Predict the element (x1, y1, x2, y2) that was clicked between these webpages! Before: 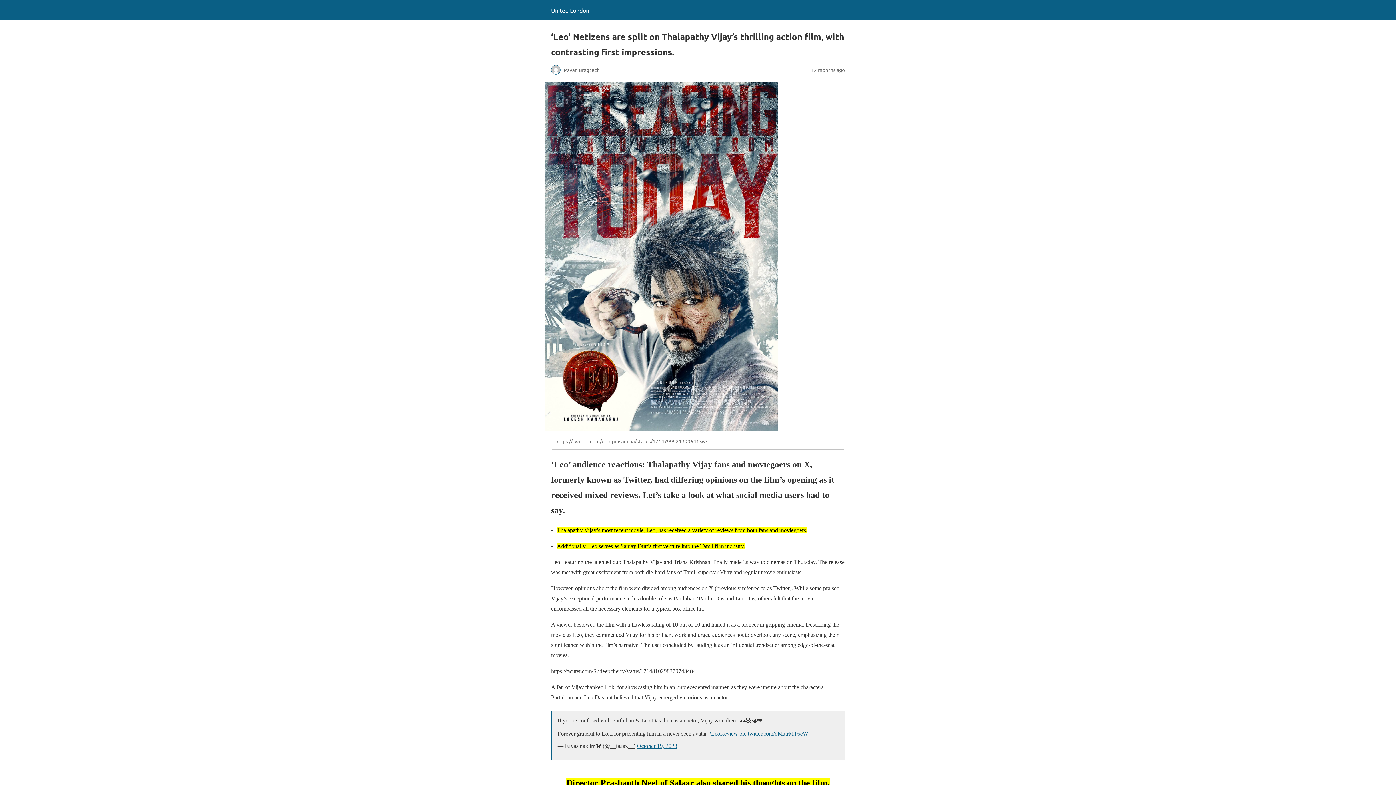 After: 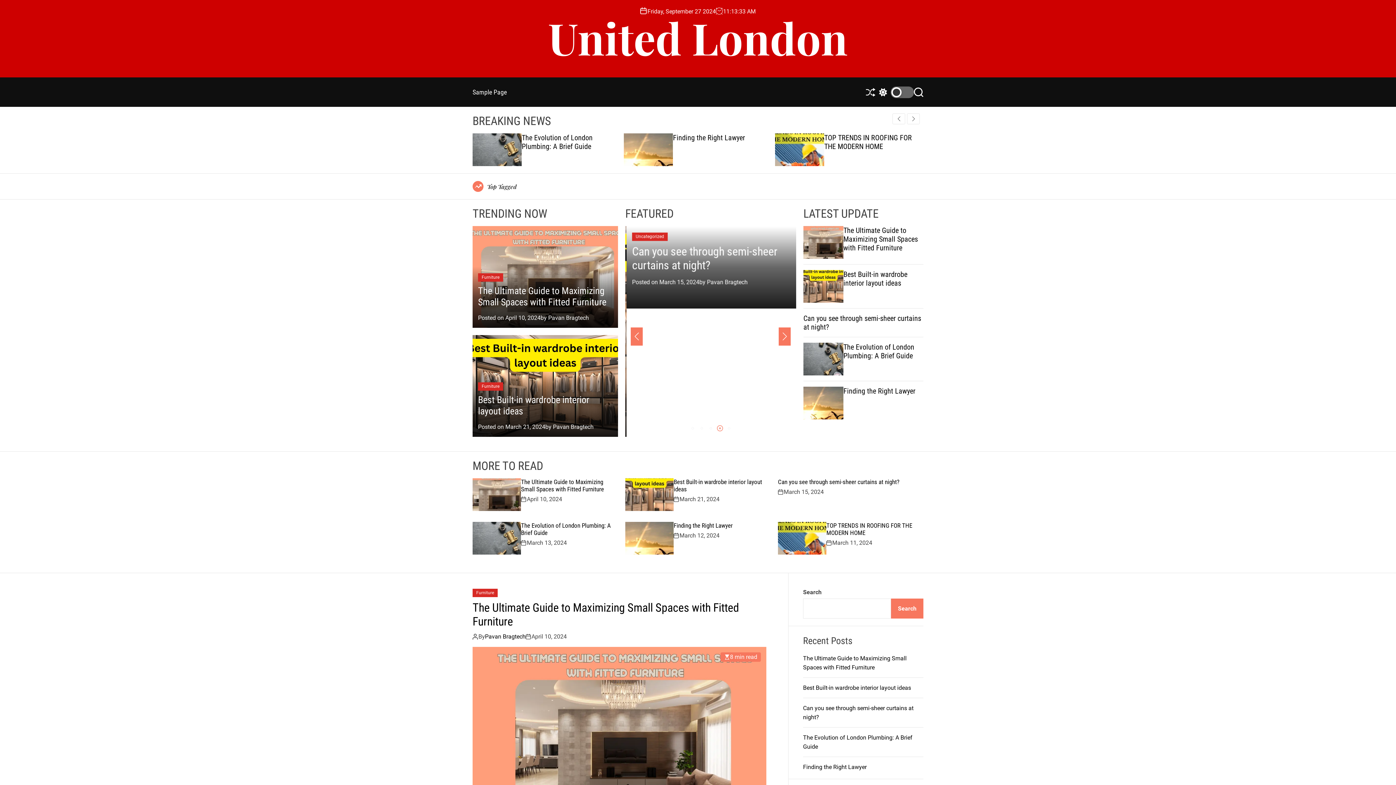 Action: bbox: (551, 6, 589, 13) label: United London